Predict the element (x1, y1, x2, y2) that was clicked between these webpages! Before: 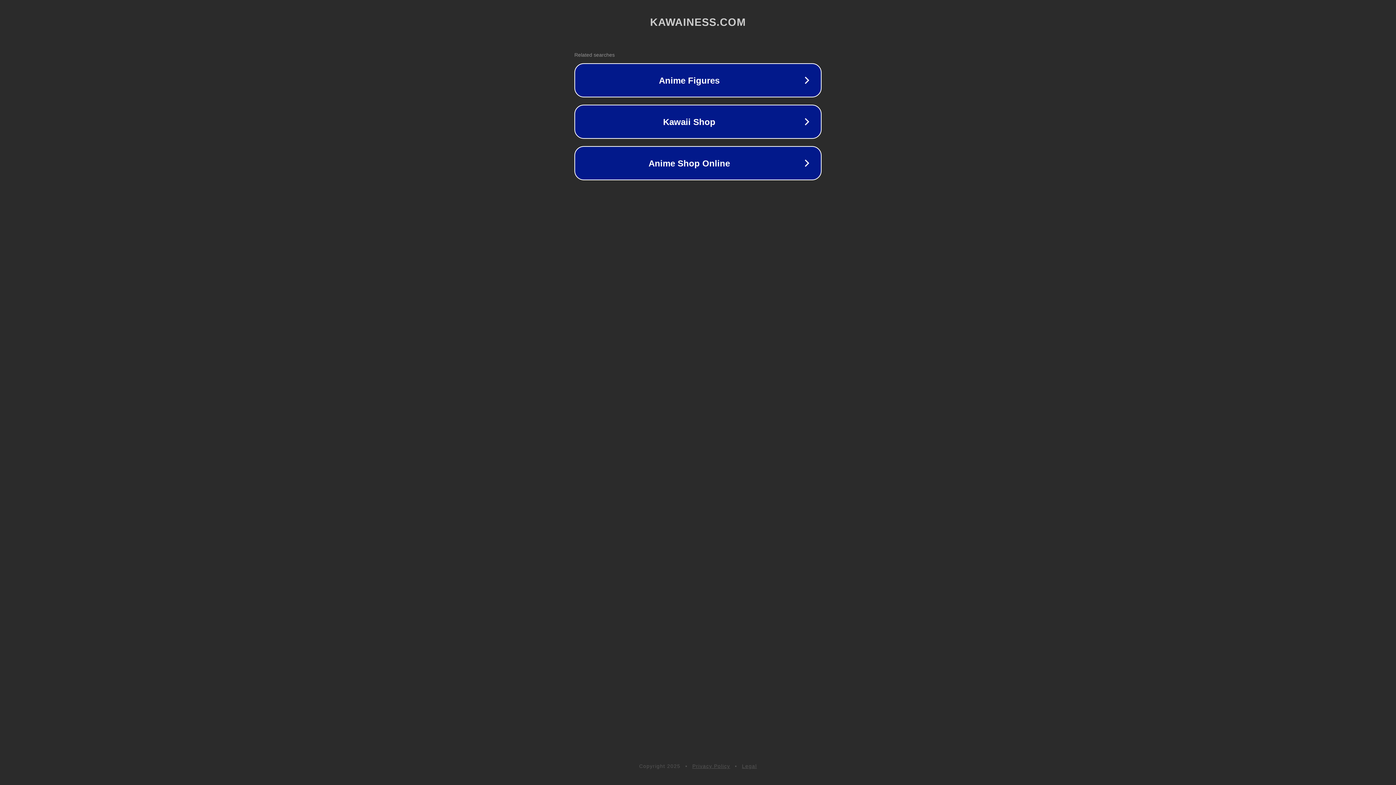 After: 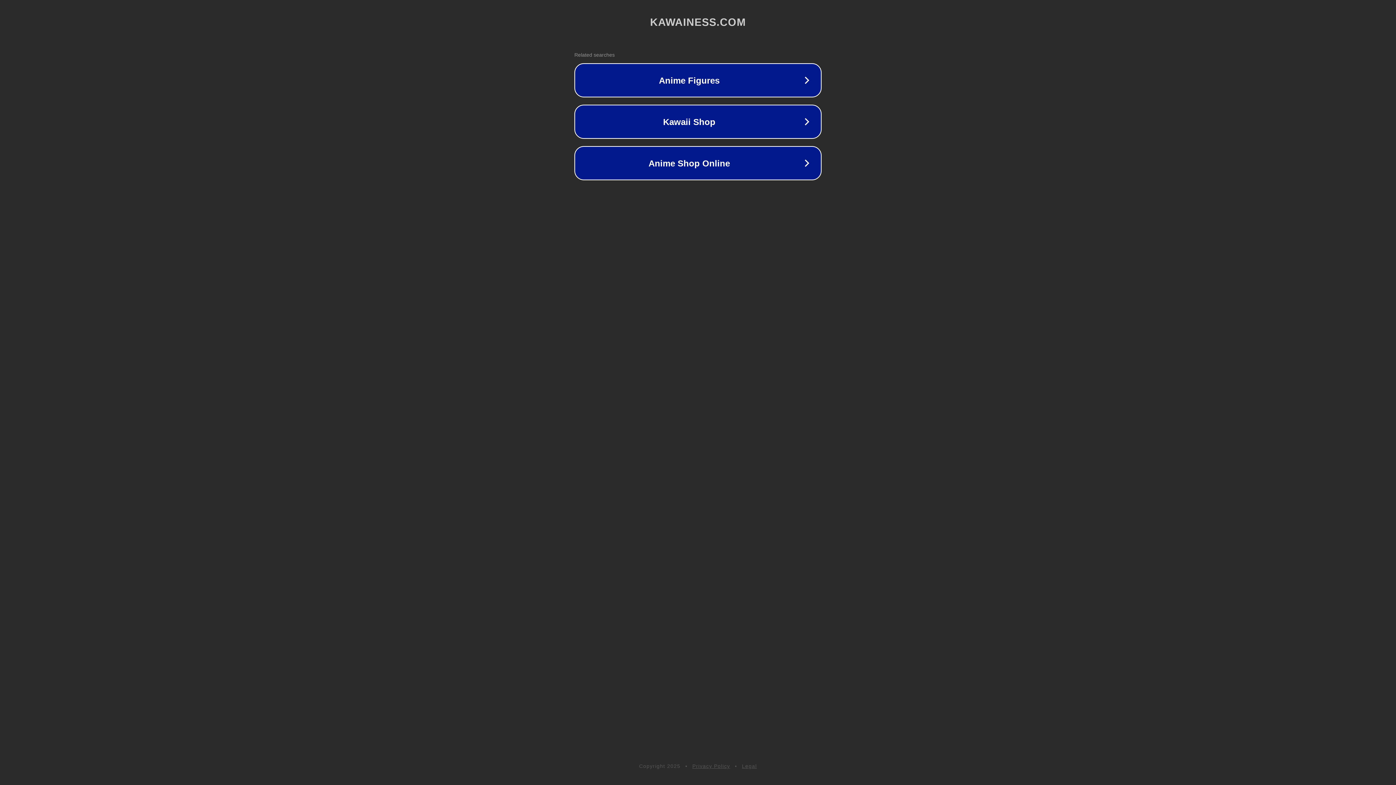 Action: label: Privacy Policy bbox: (692, 763, 730, 769)